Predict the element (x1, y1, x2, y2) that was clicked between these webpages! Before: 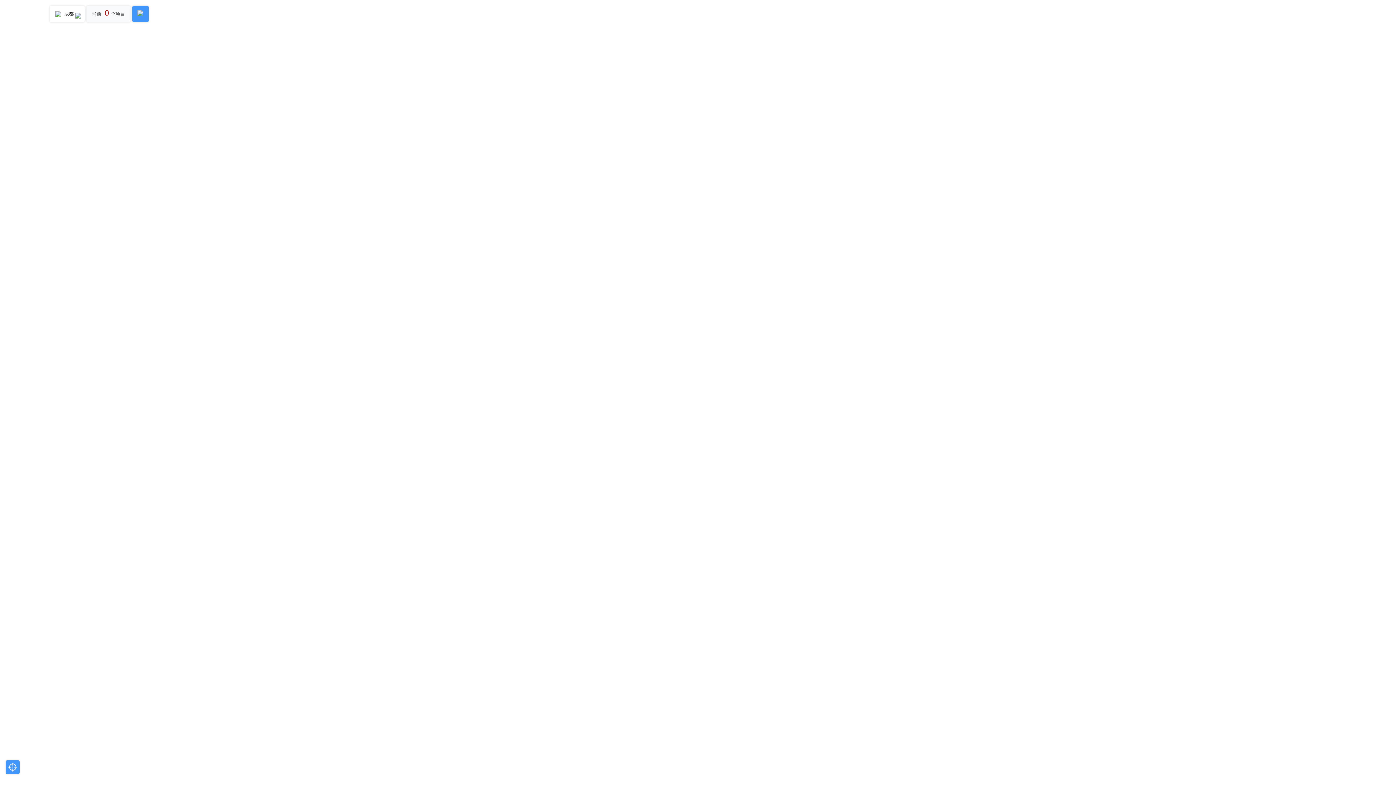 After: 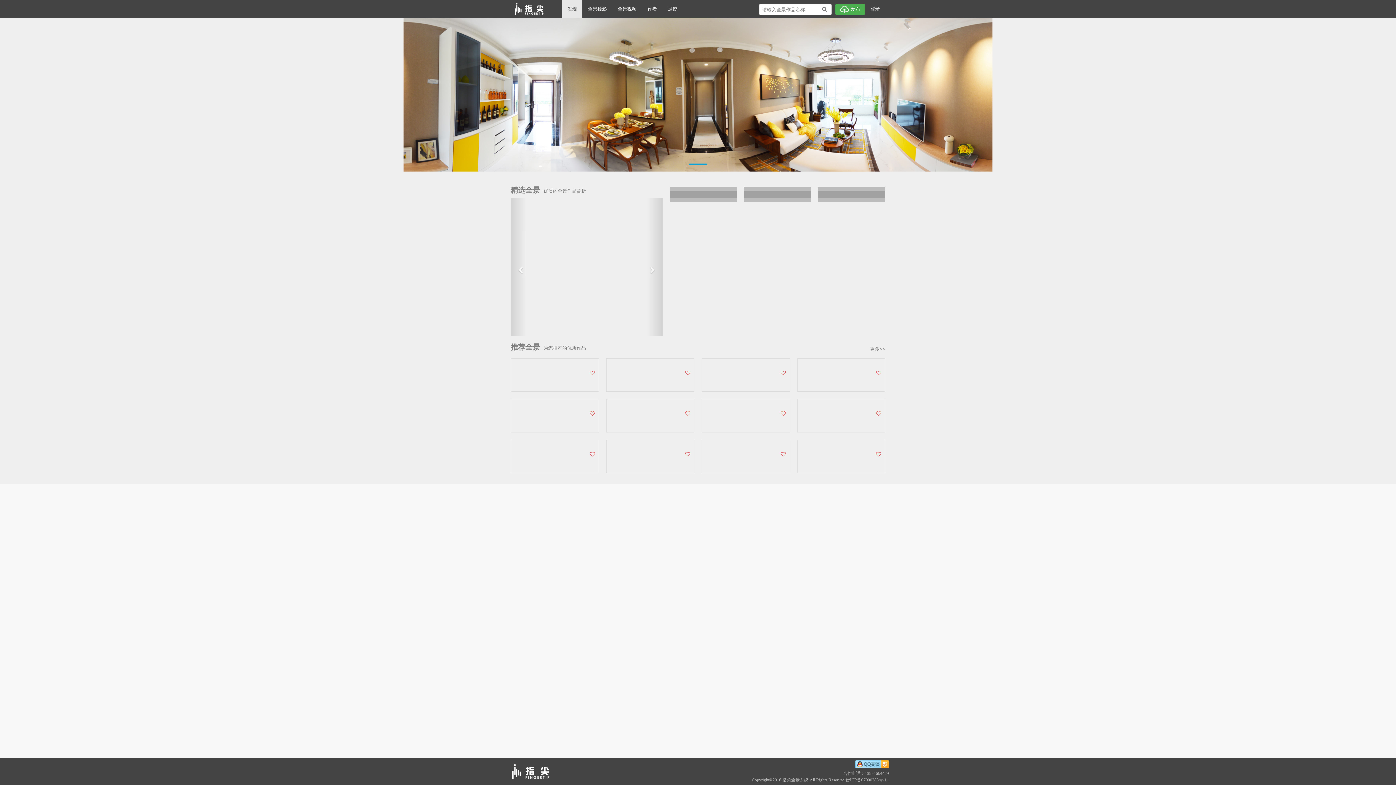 Action: bbox: (8, 17, 45, 22)